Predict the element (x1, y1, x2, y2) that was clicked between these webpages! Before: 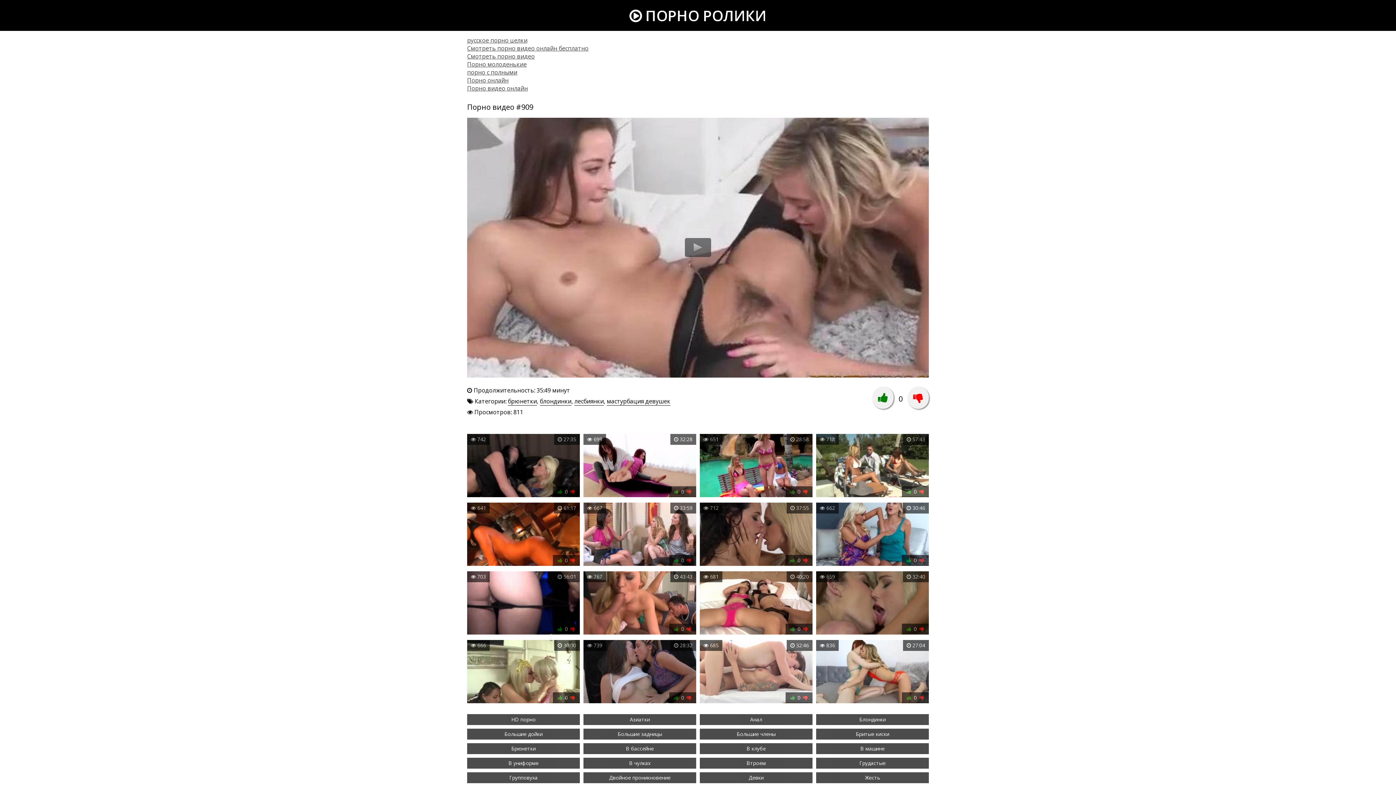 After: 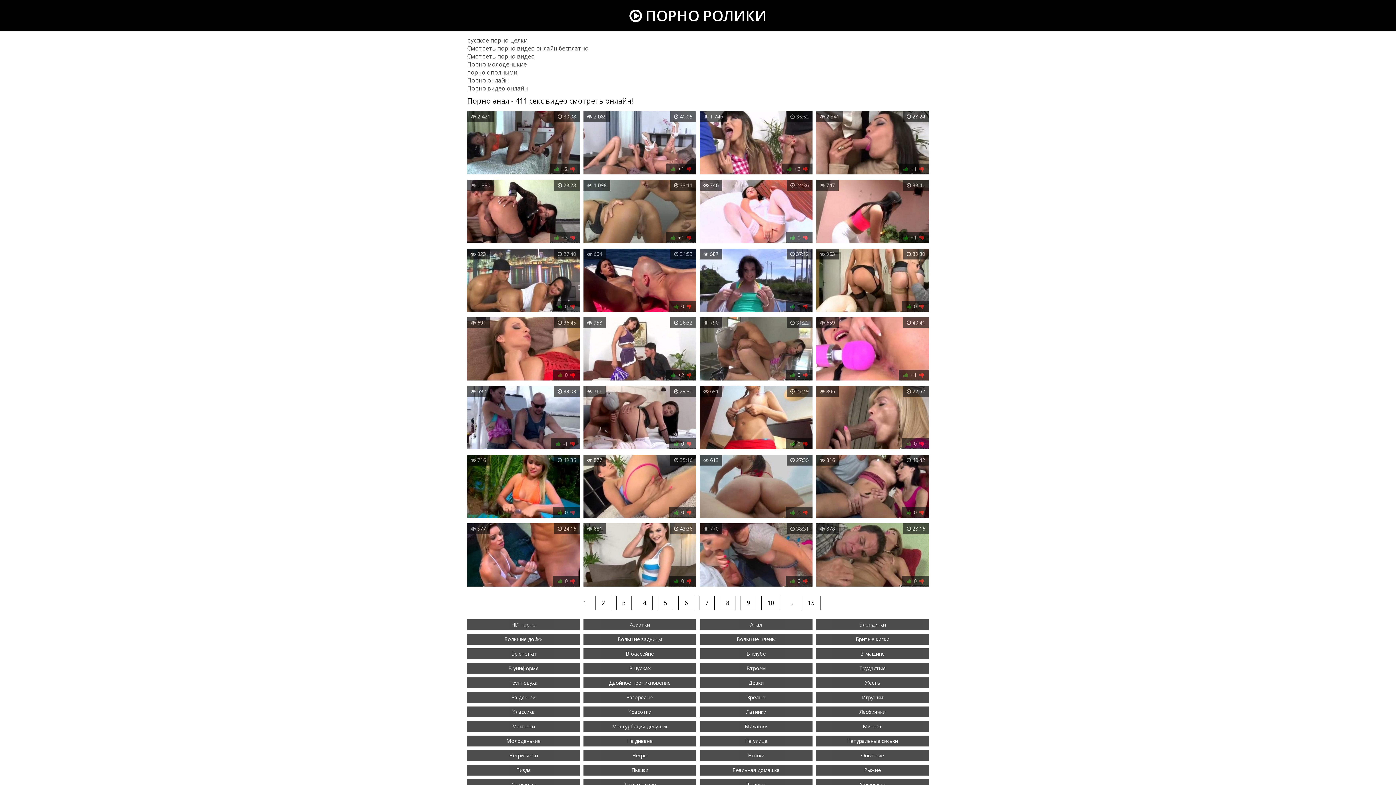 Action: bbox: (700, 714, 812, 725) label: Анал